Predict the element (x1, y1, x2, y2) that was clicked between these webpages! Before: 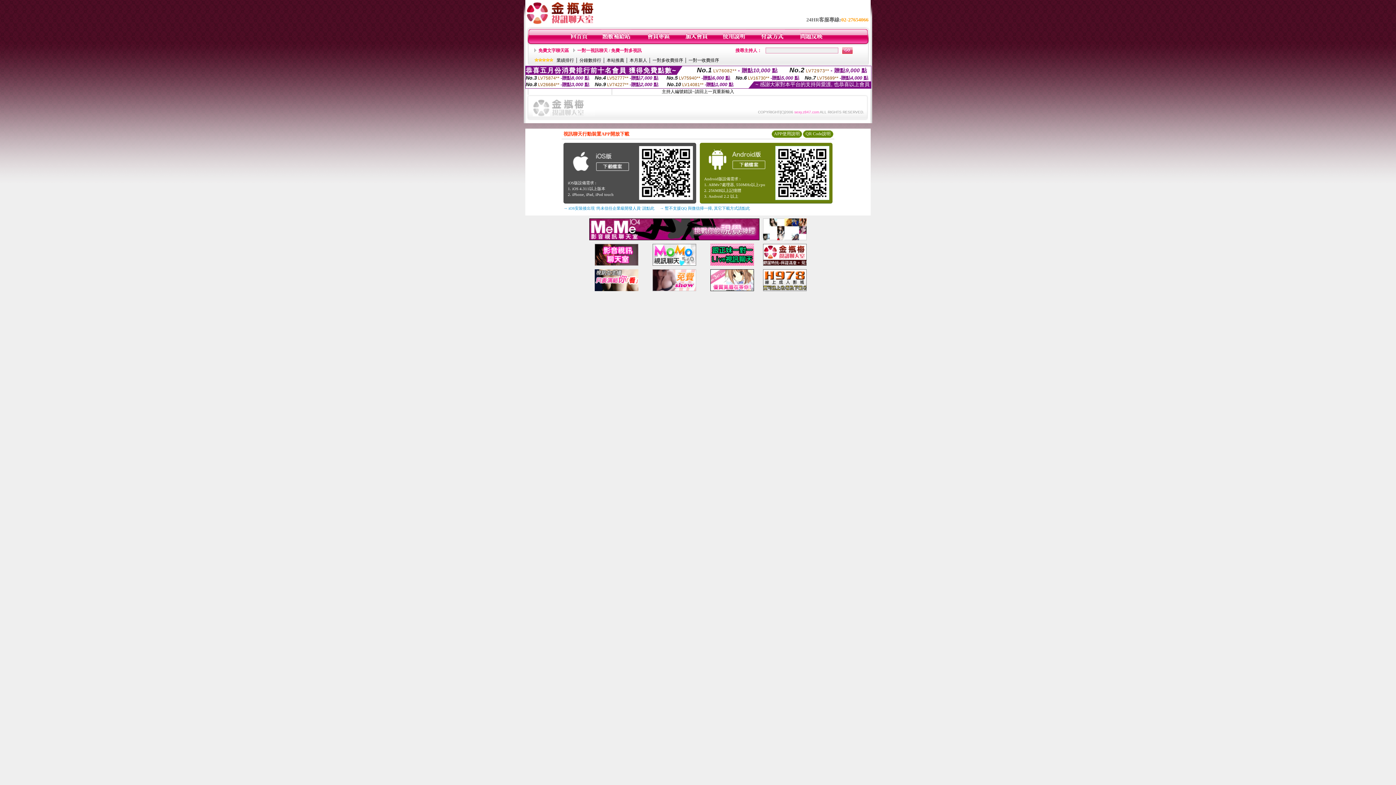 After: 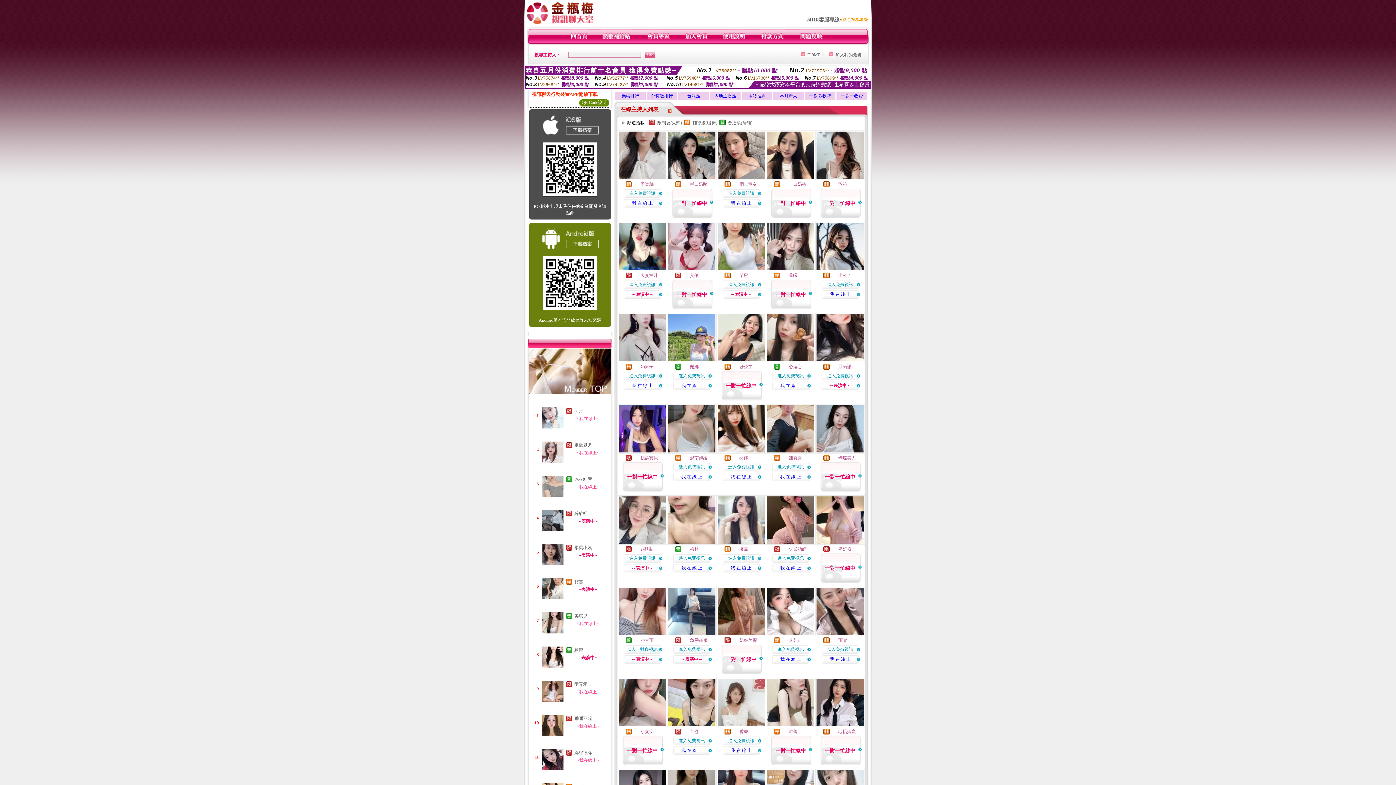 Action: label: 一對一視訊聊天 / 免費一對多視訊 bbox: (577, 48, 641, 53)